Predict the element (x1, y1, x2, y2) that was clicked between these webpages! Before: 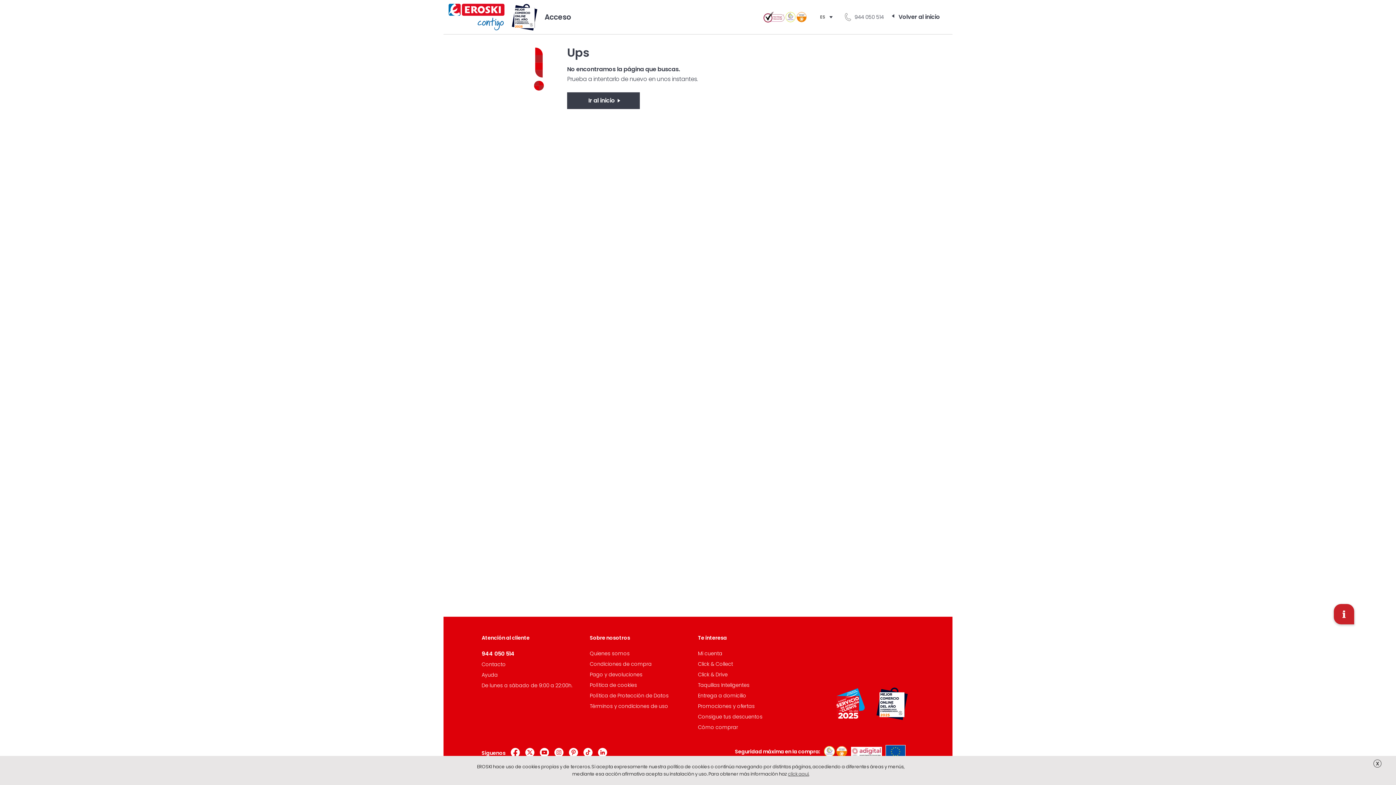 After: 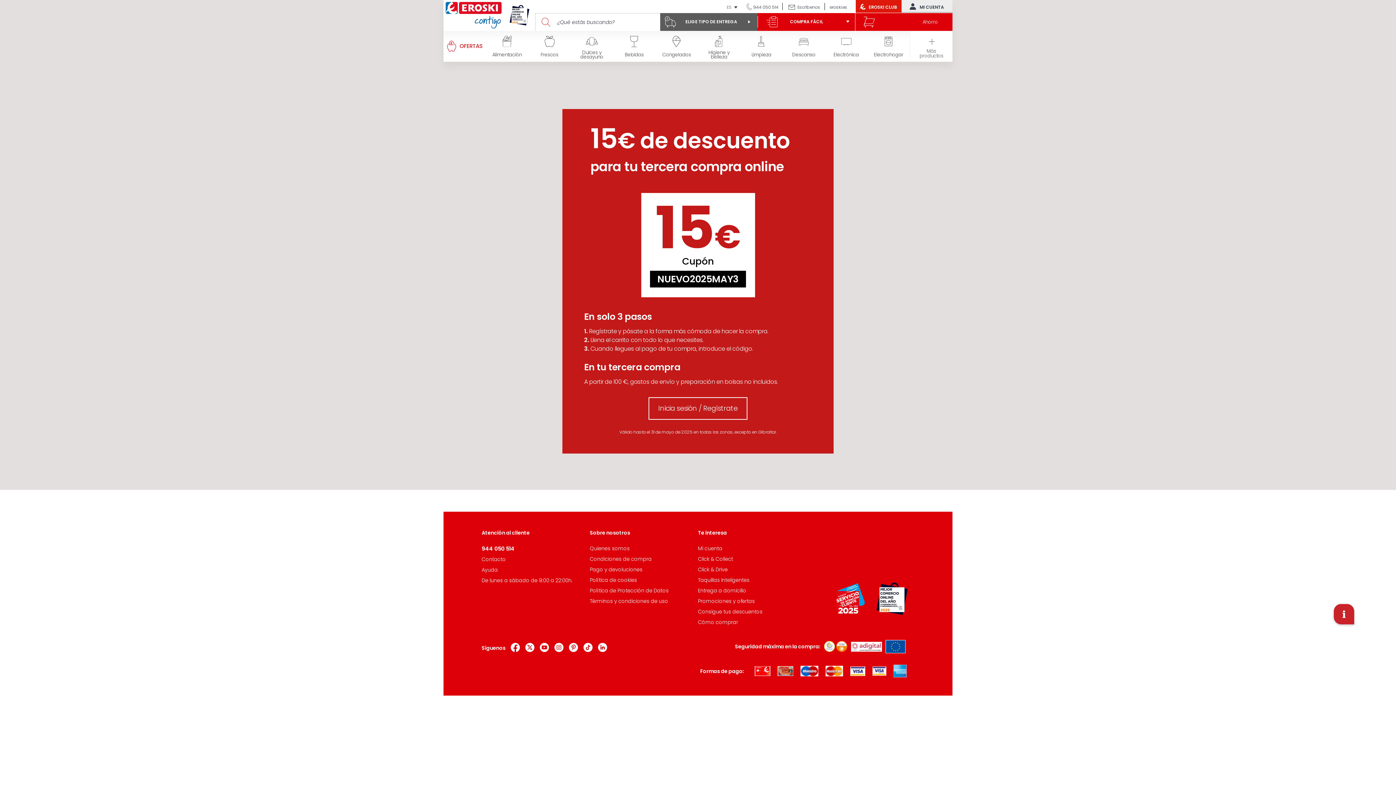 Action: label: Consigue tus descuentos bbox: (698, 713, 762, 720)